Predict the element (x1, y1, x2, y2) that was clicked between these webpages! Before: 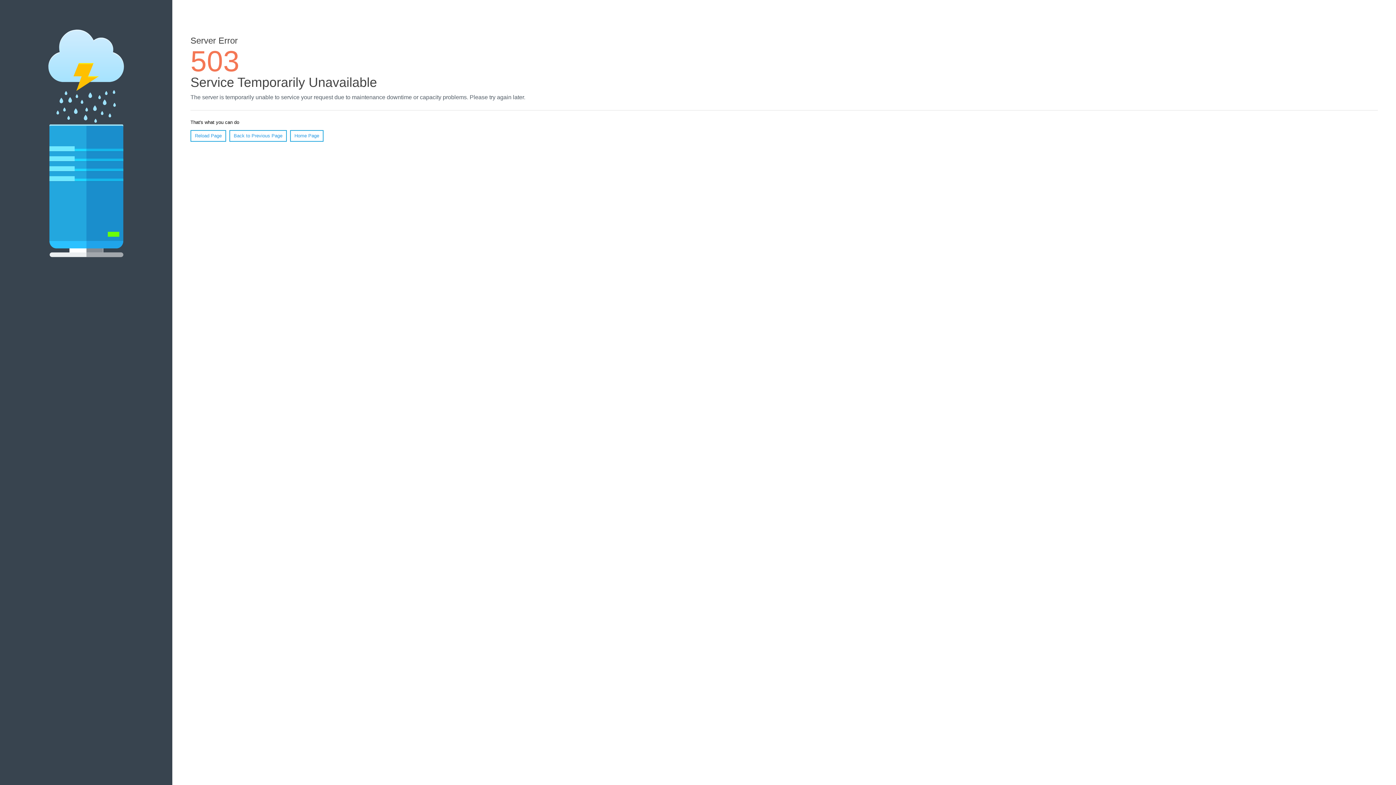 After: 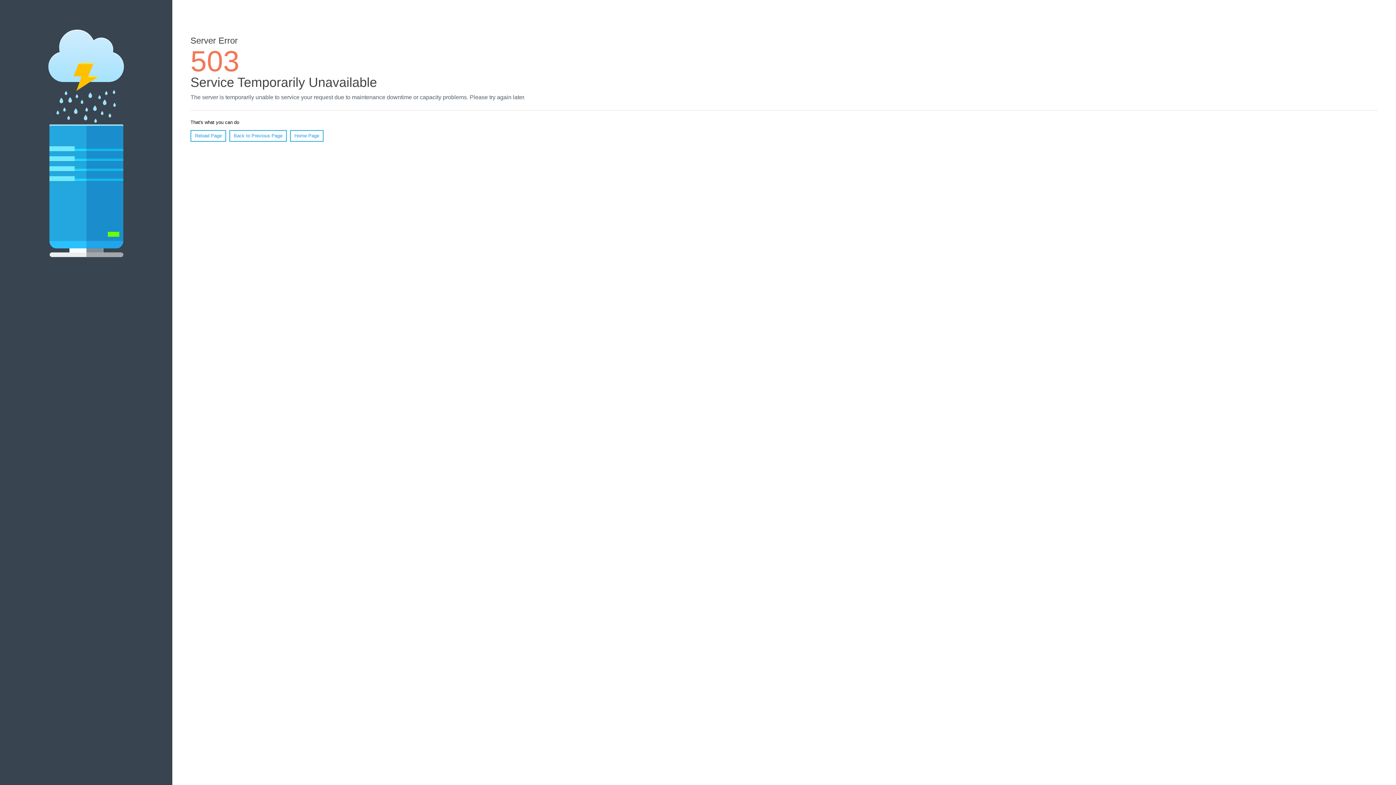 Action: label: Home Page bbox: (290, 130, 323, 141)